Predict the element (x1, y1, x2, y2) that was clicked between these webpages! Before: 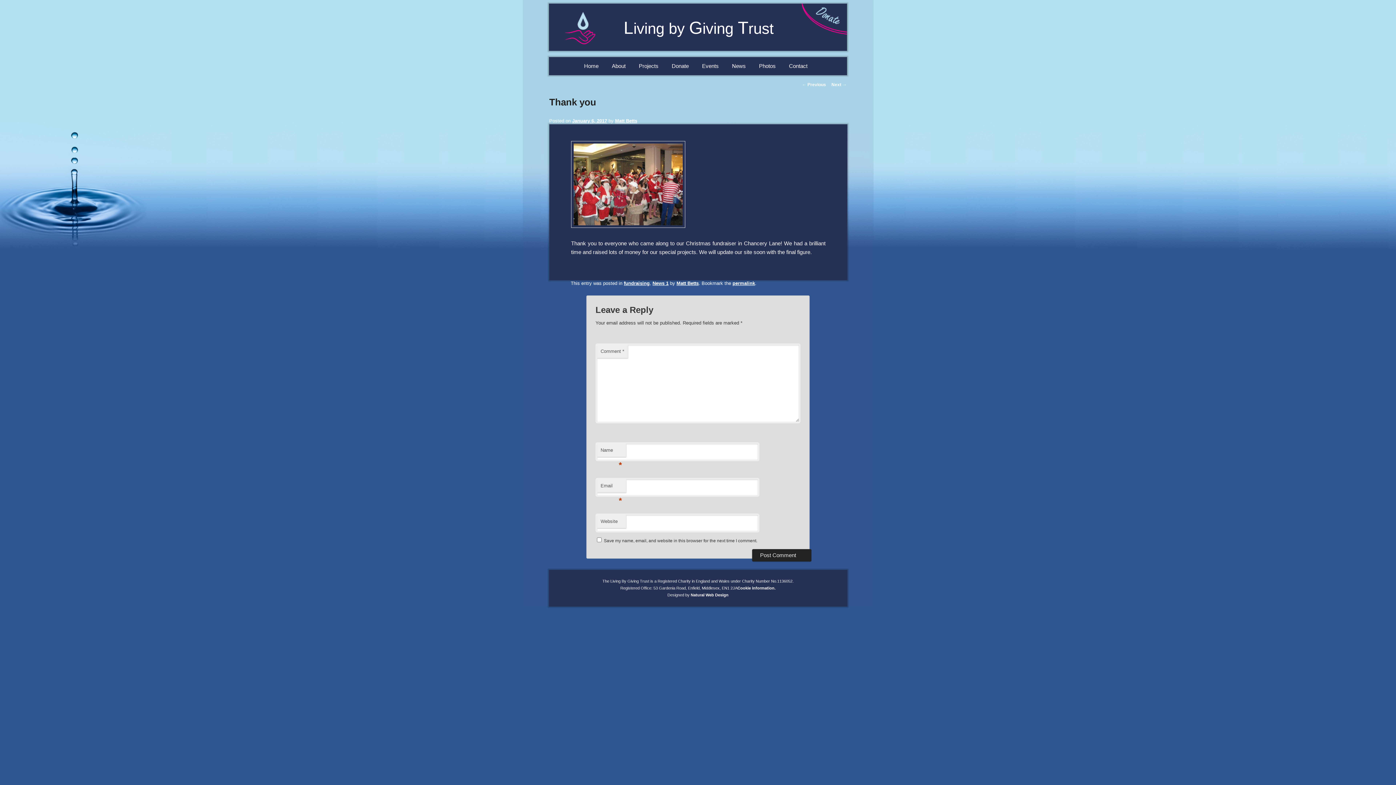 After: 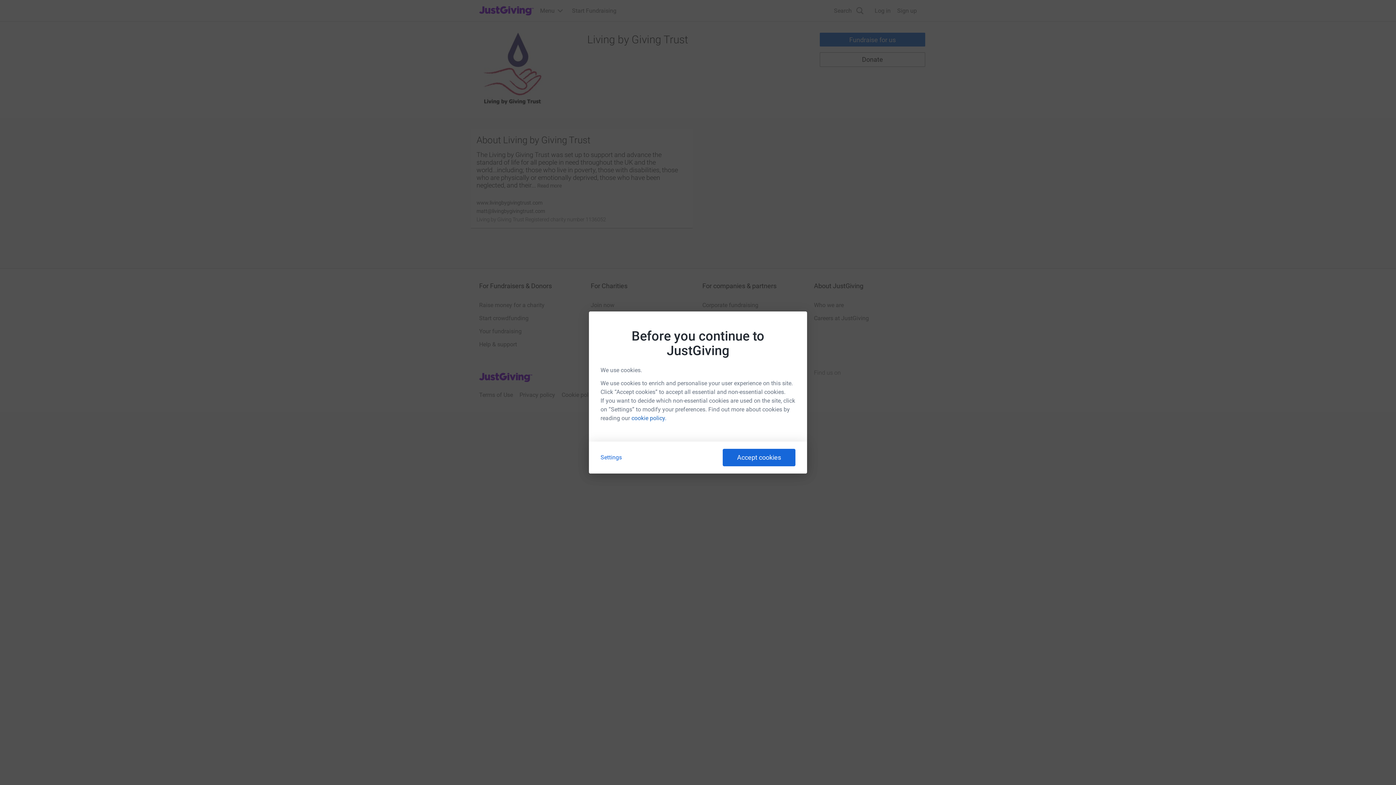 Action: bbox: (814, 21, 842, 27)